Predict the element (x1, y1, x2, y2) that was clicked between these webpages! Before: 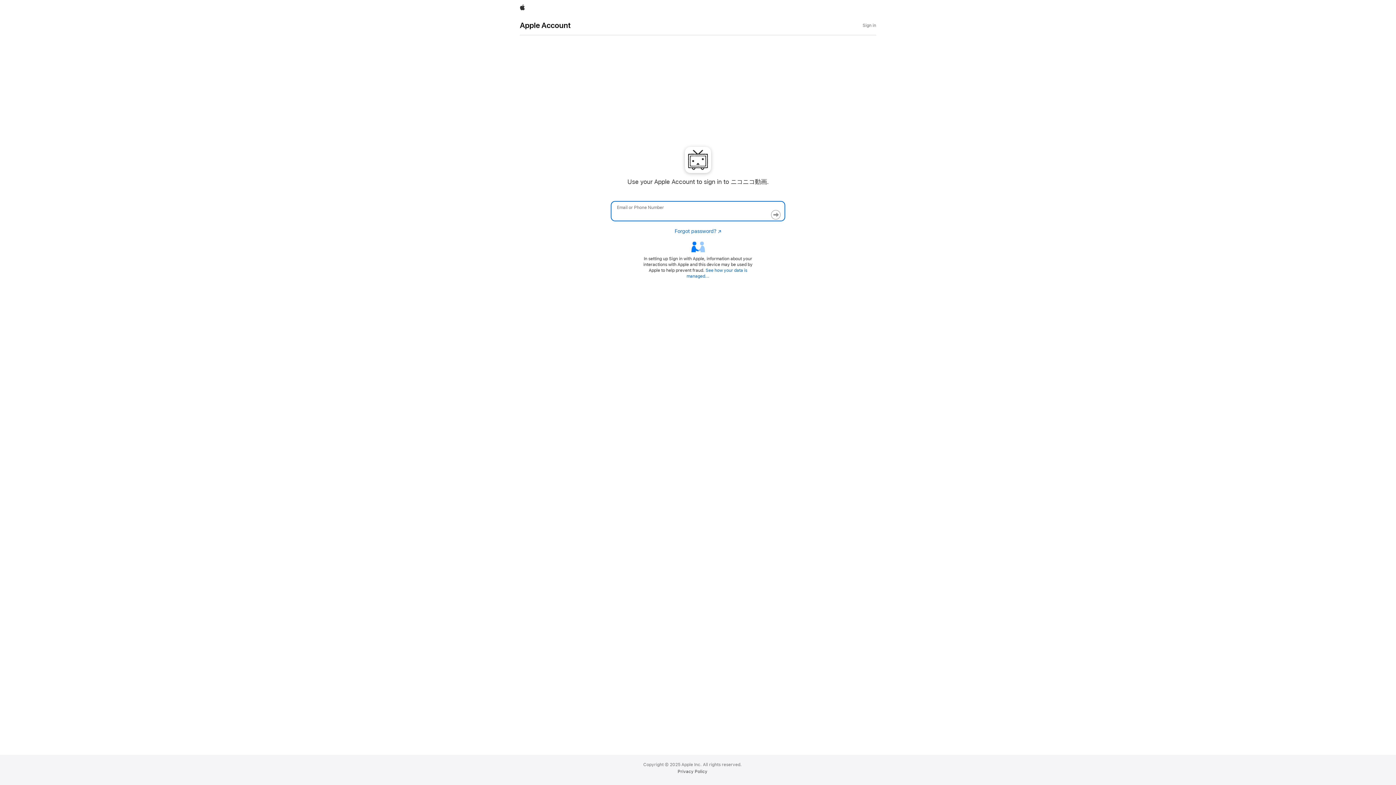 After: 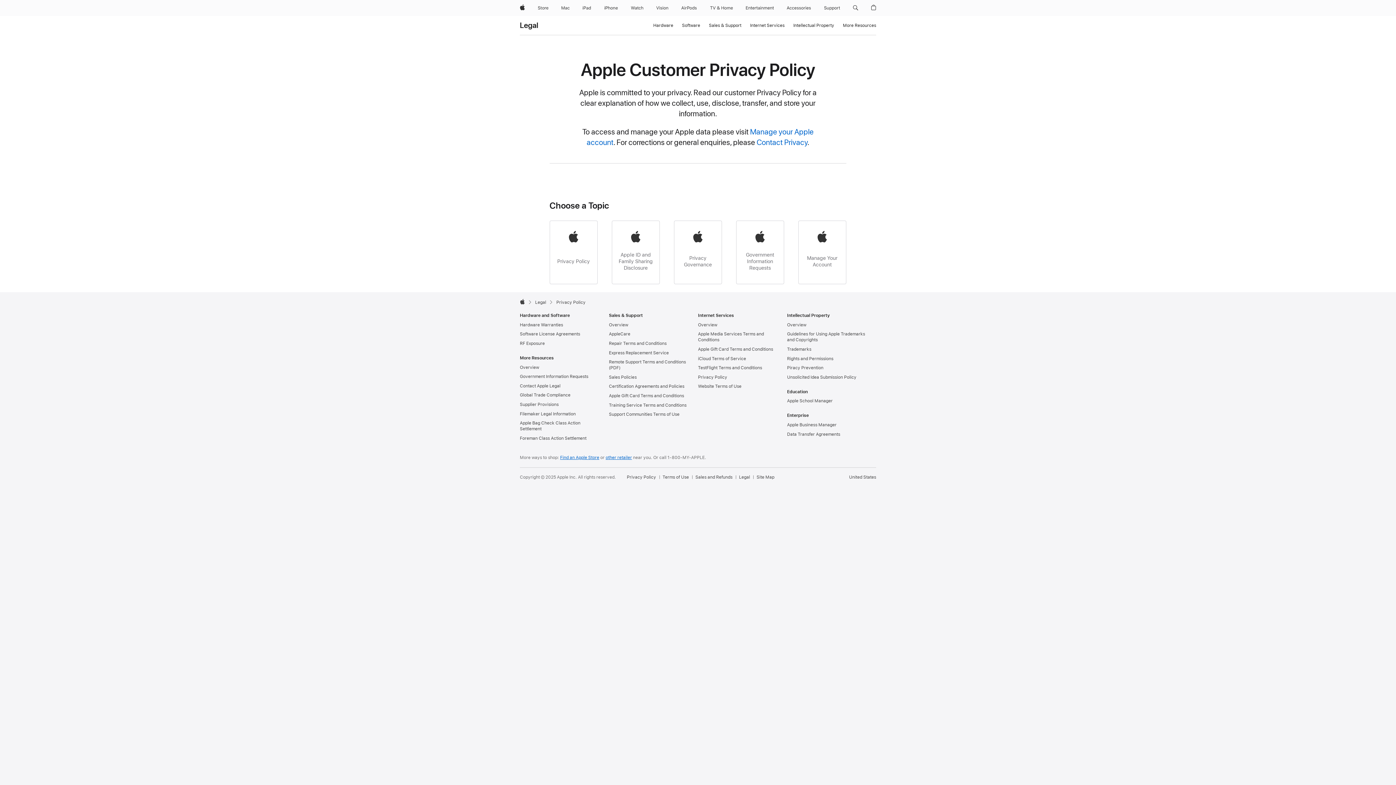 Action: bbox: (677, 769, 707, 774) label: Privacy Policy